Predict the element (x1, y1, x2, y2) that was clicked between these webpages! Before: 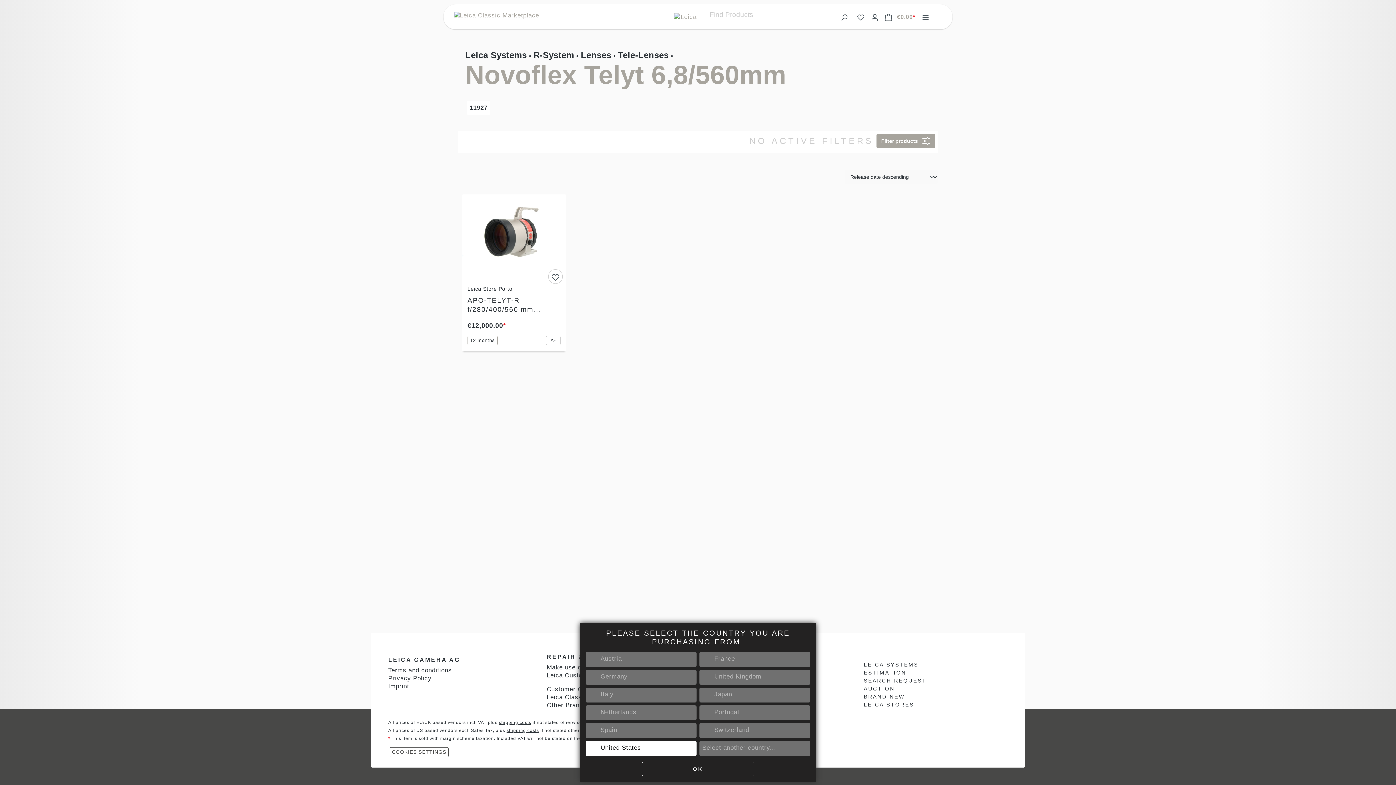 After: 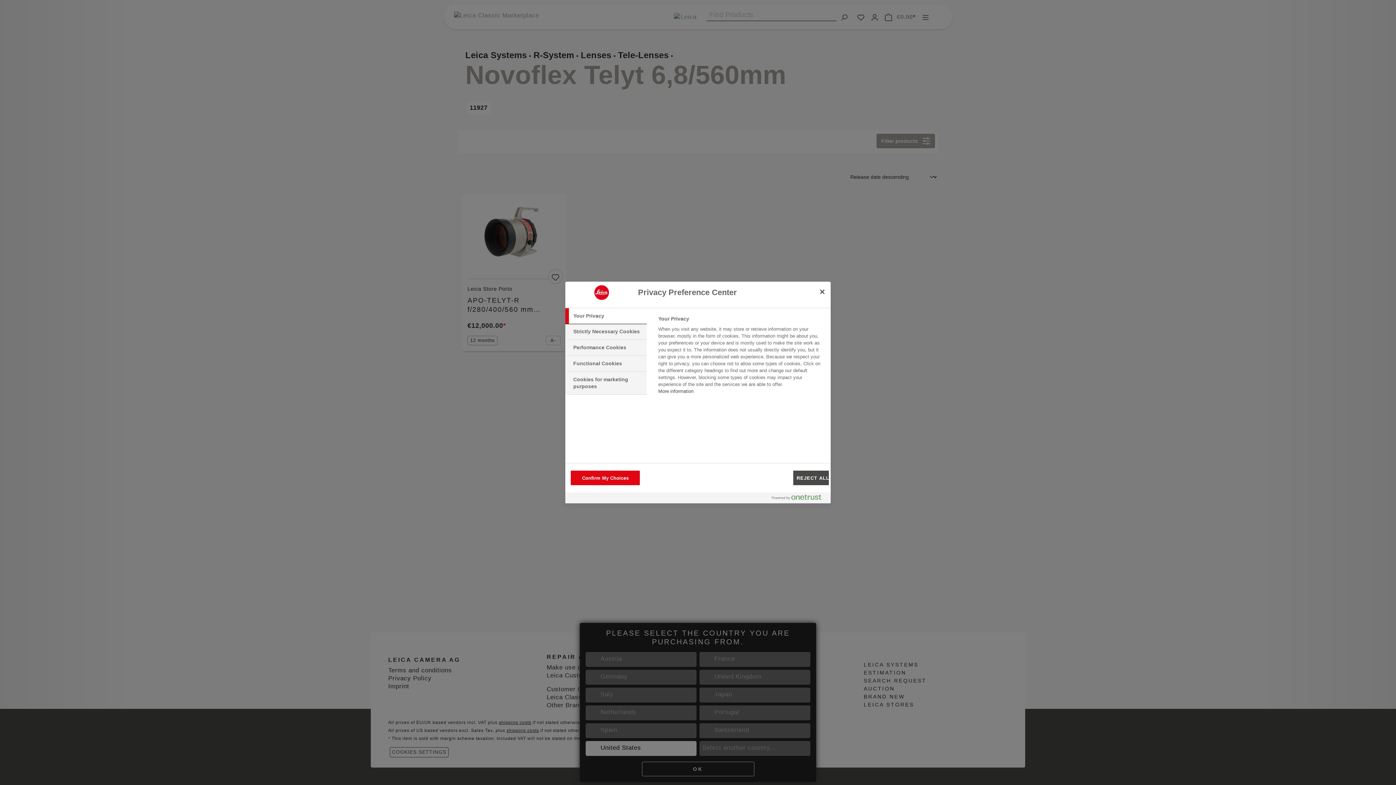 Action: label: COOKIES SETTINGS bbox: (389, 747, 448, 757)